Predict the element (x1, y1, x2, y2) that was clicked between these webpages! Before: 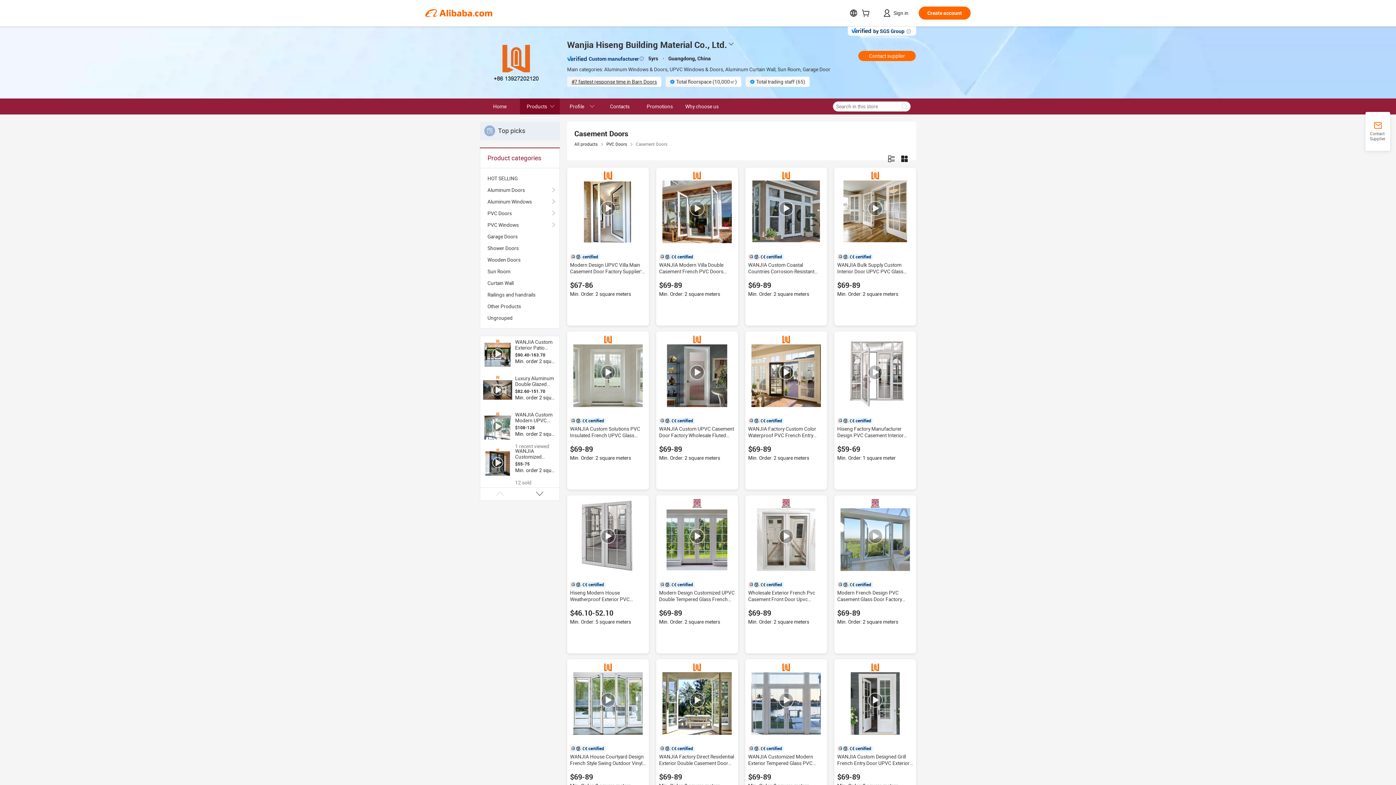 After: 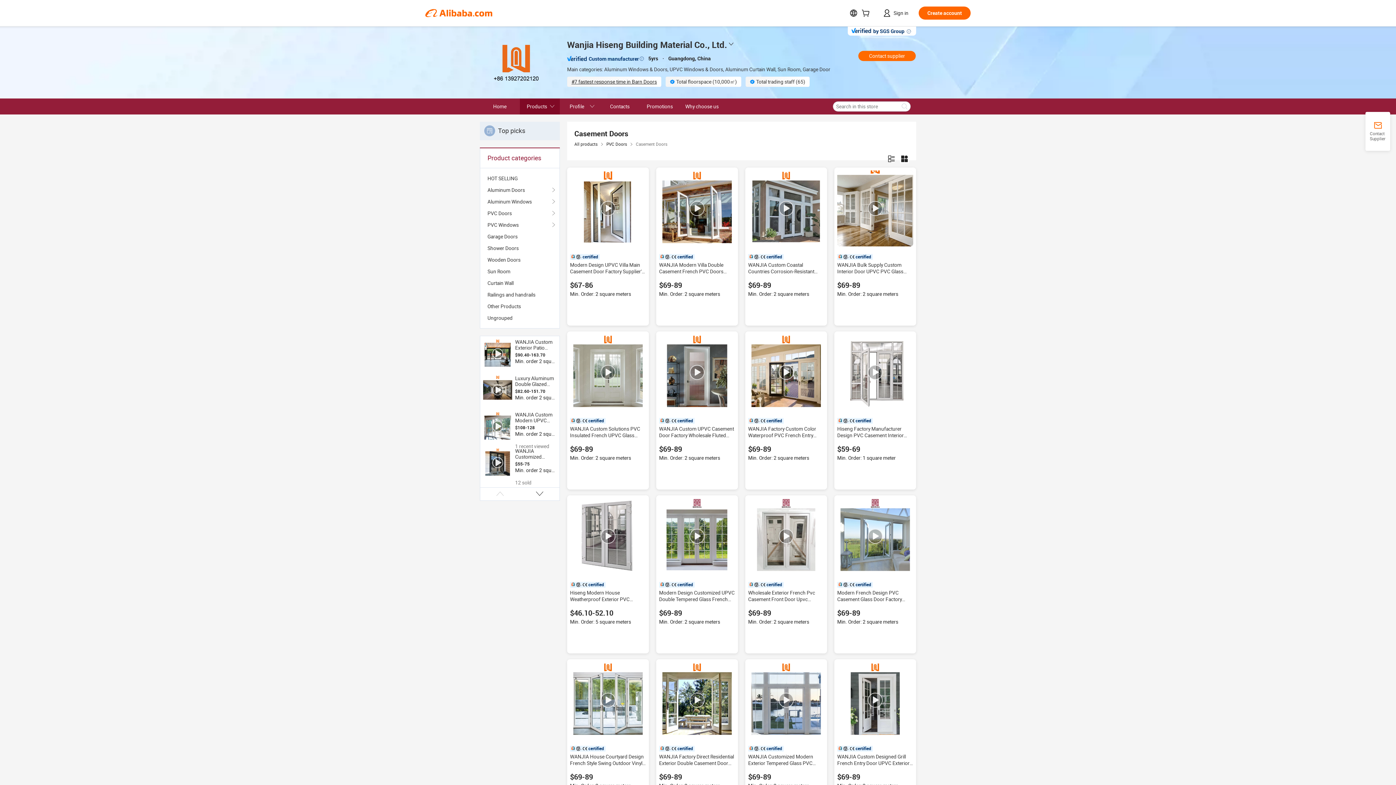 Action: bbox: (837, 170, 913, 246)